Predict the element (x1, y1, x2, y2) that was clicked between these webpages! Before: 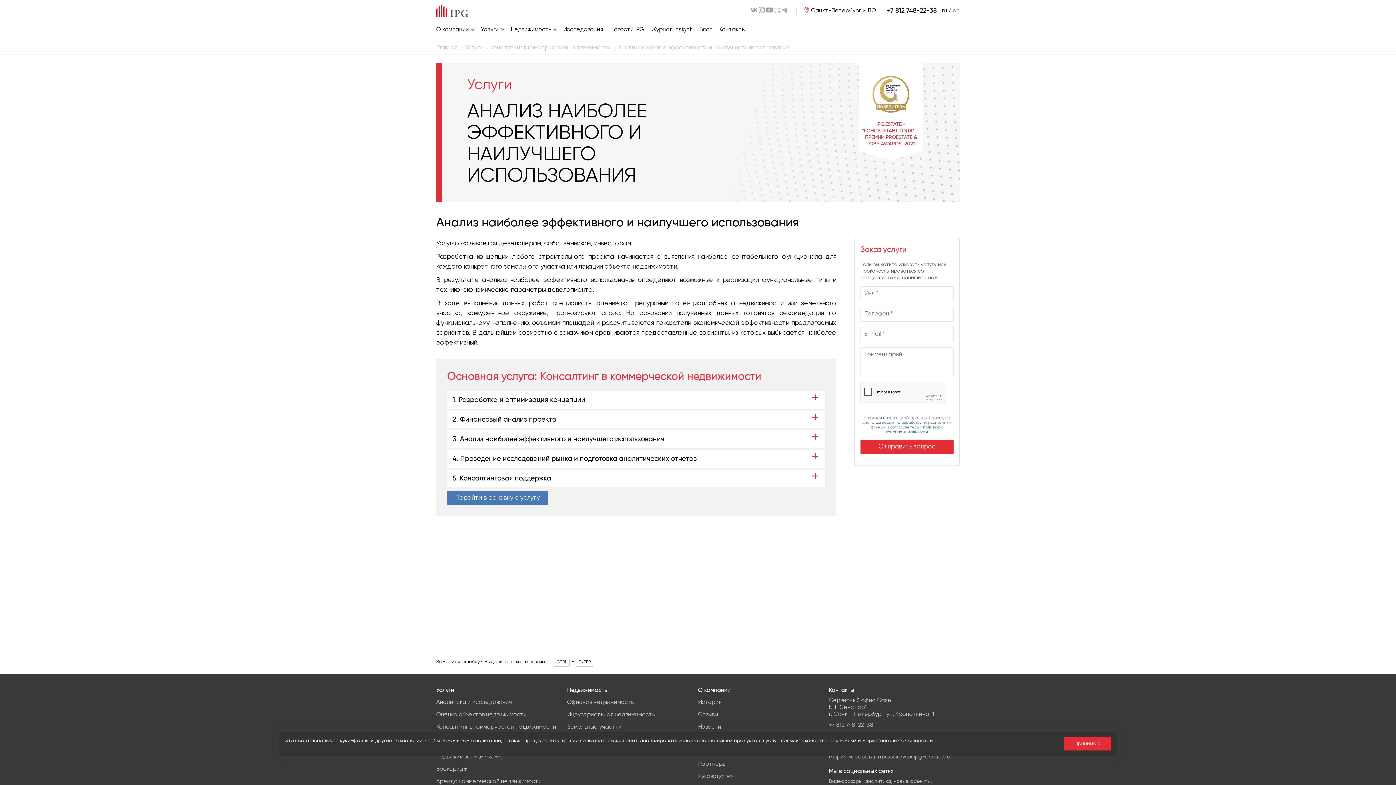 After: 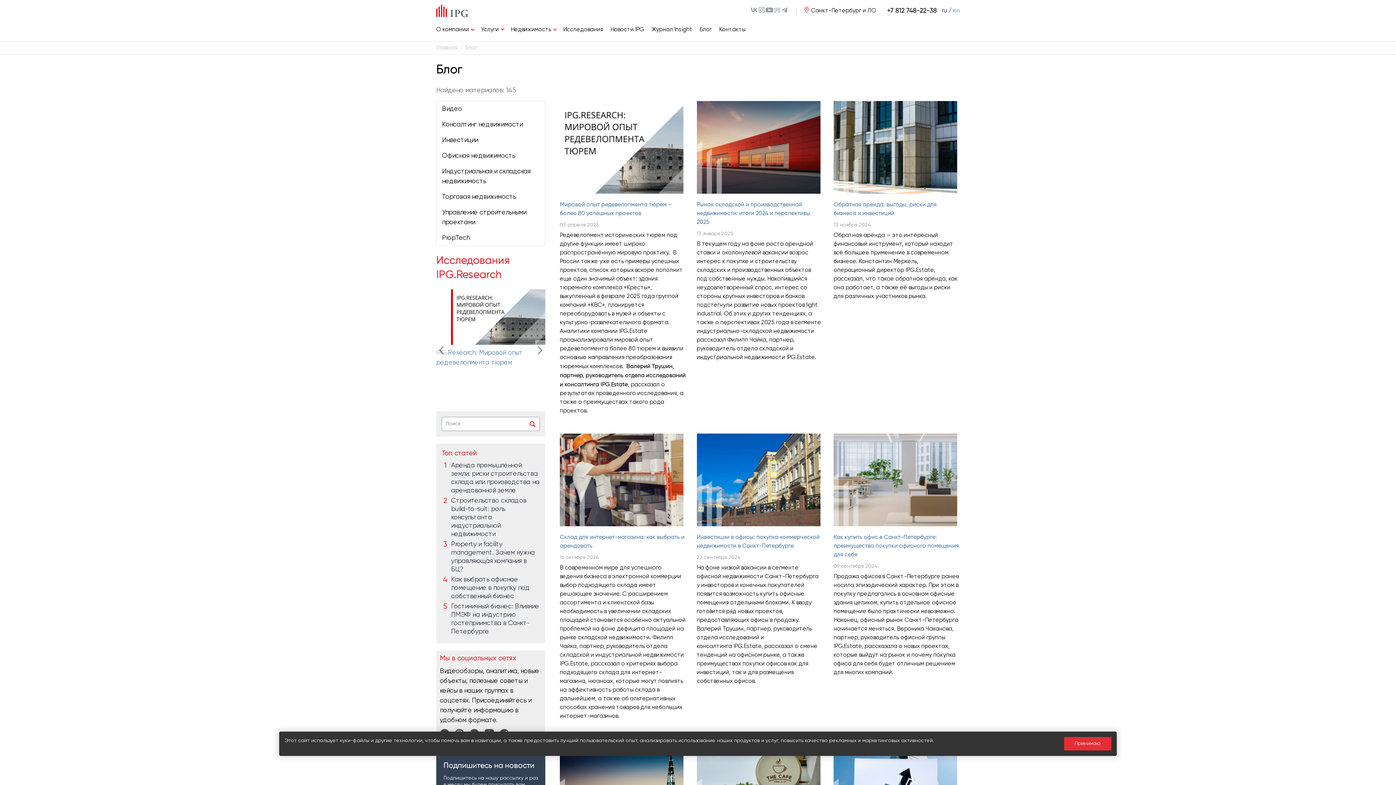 Action: bbox: (699, 24, 712, 36) label: Блог